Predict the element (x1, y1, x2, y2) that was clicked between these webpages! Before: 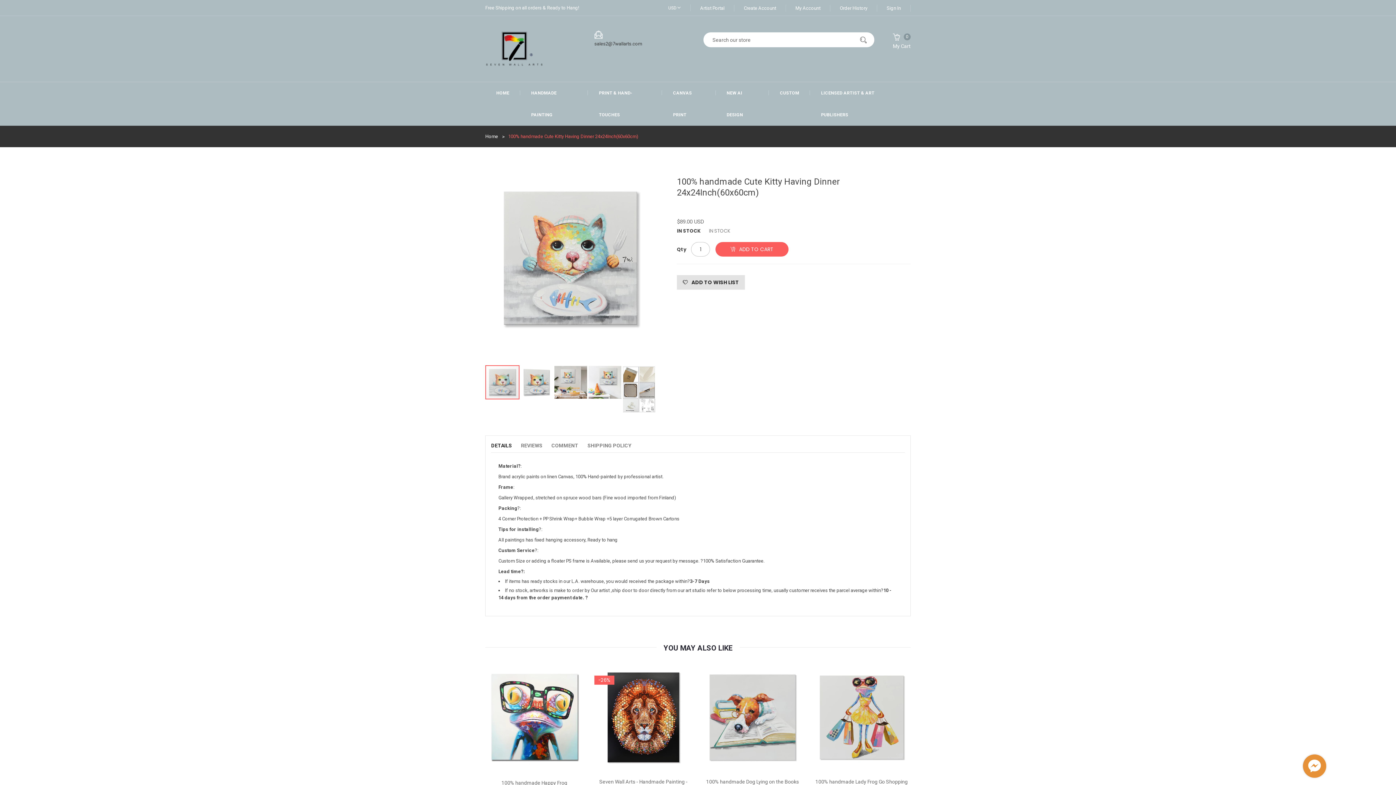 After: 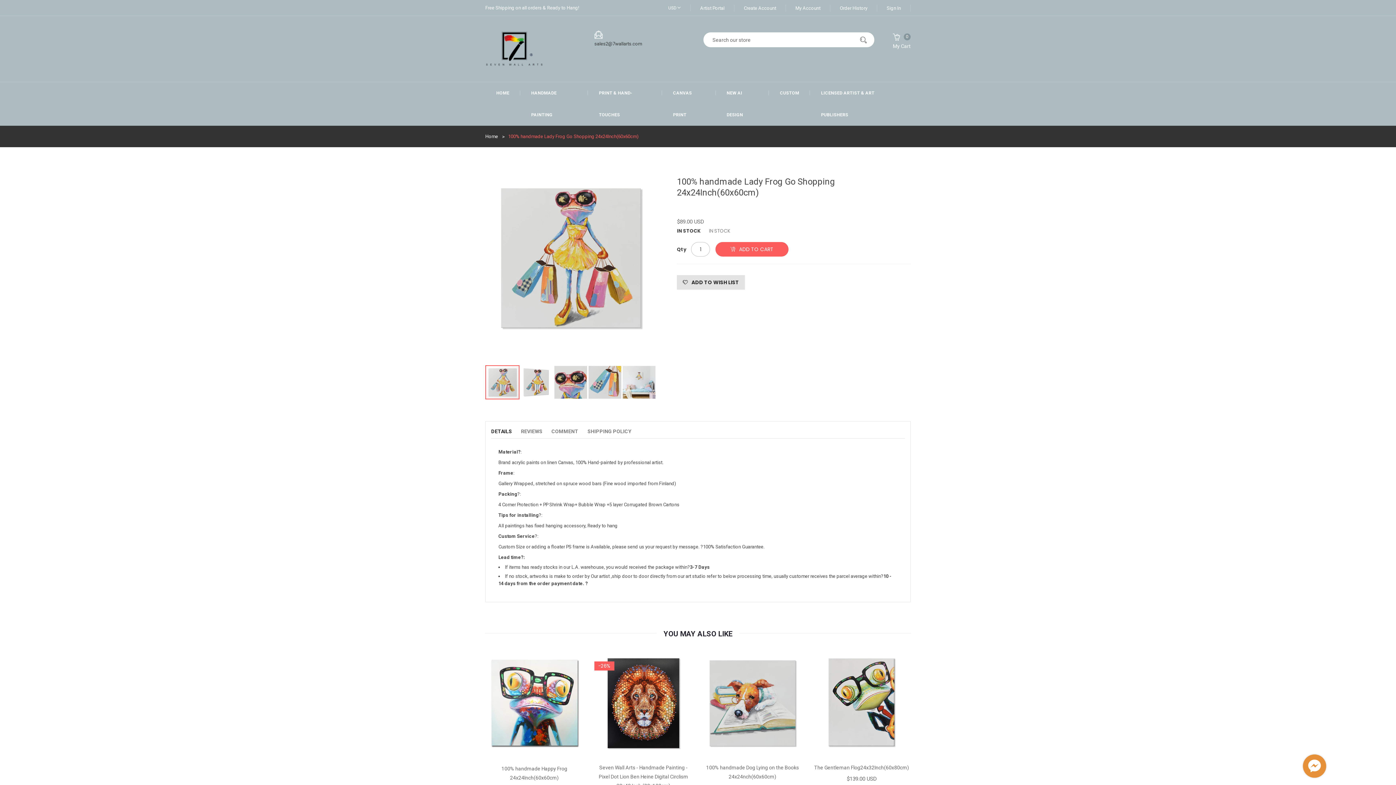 Action: bbox: (812, 668, 910, 766)